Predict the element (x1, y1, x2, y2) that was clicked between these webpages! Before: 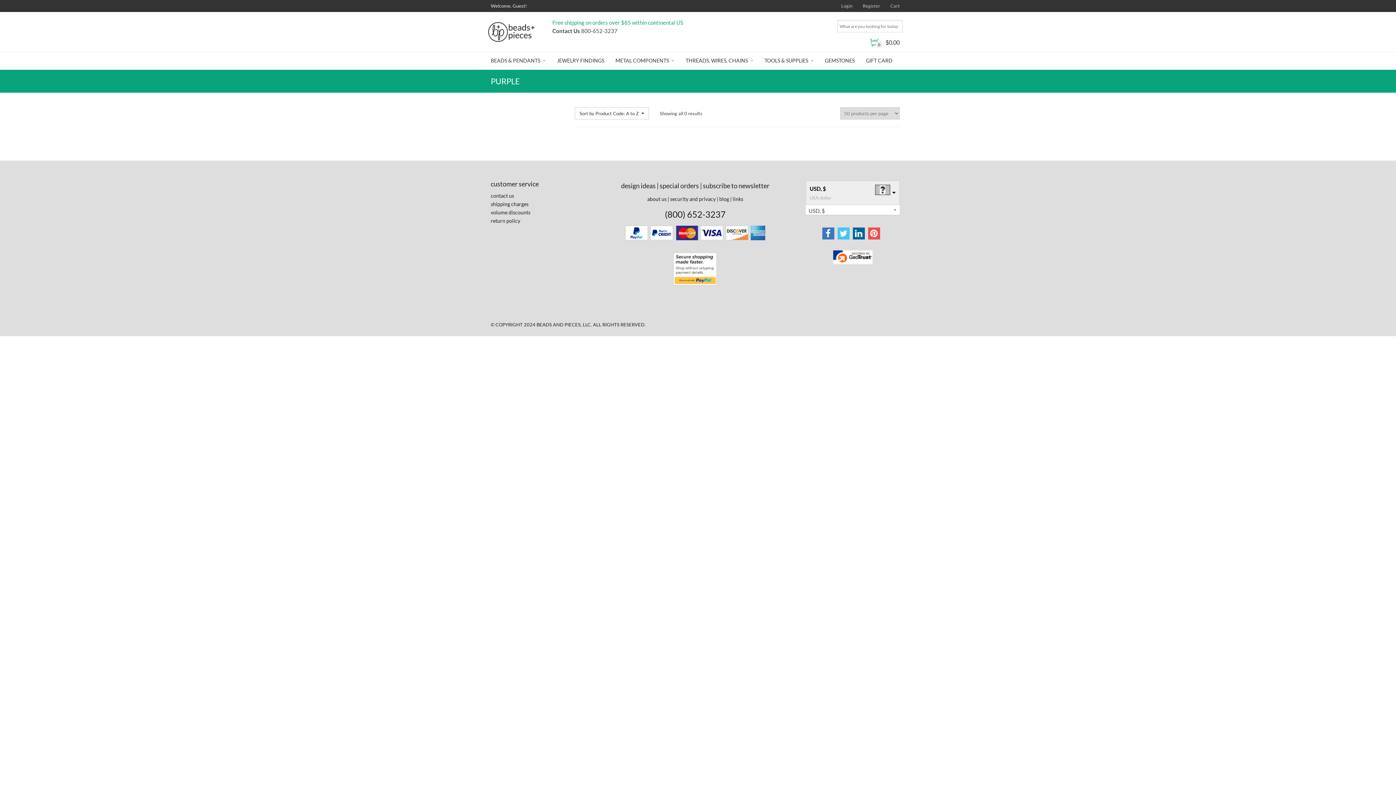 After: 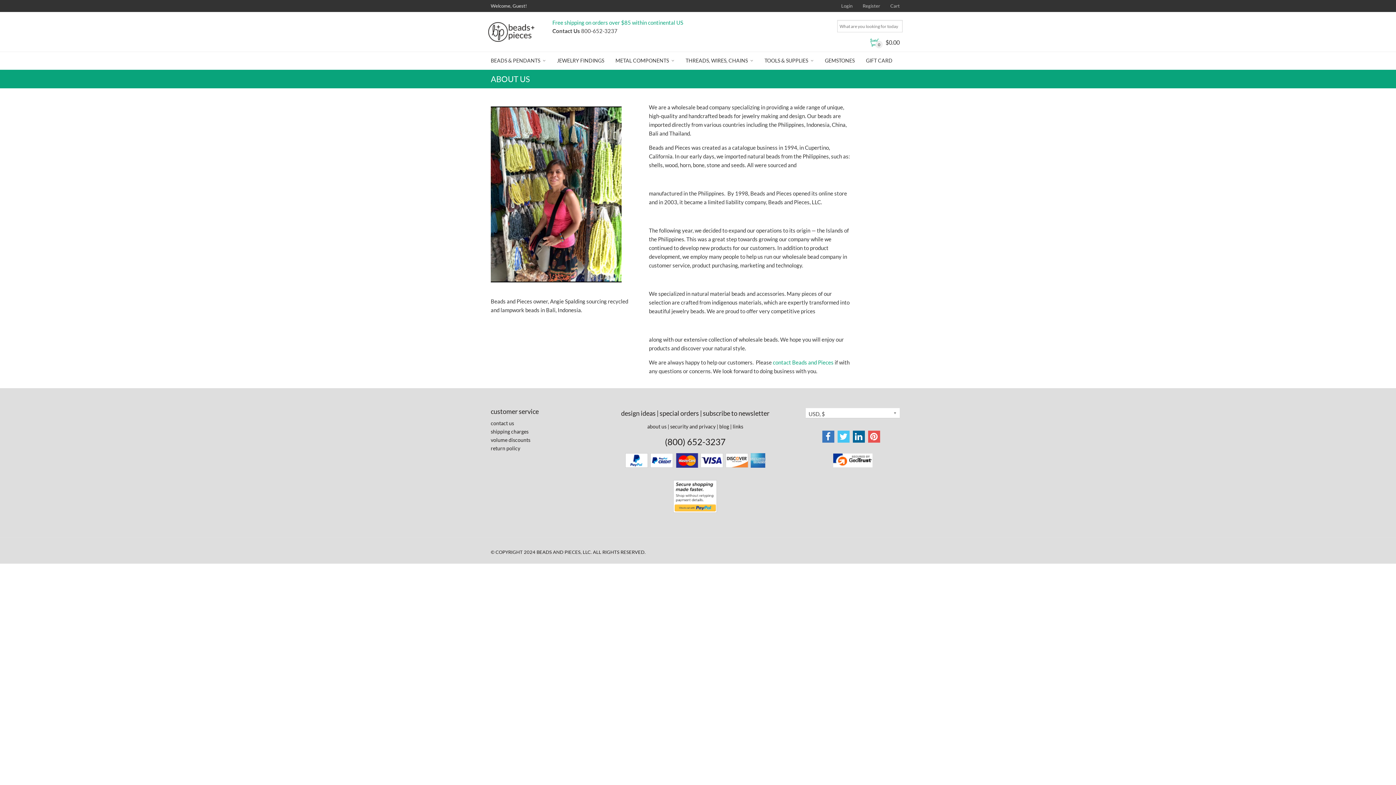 Action: bbox: (647, 196, 666, 202) label: about us